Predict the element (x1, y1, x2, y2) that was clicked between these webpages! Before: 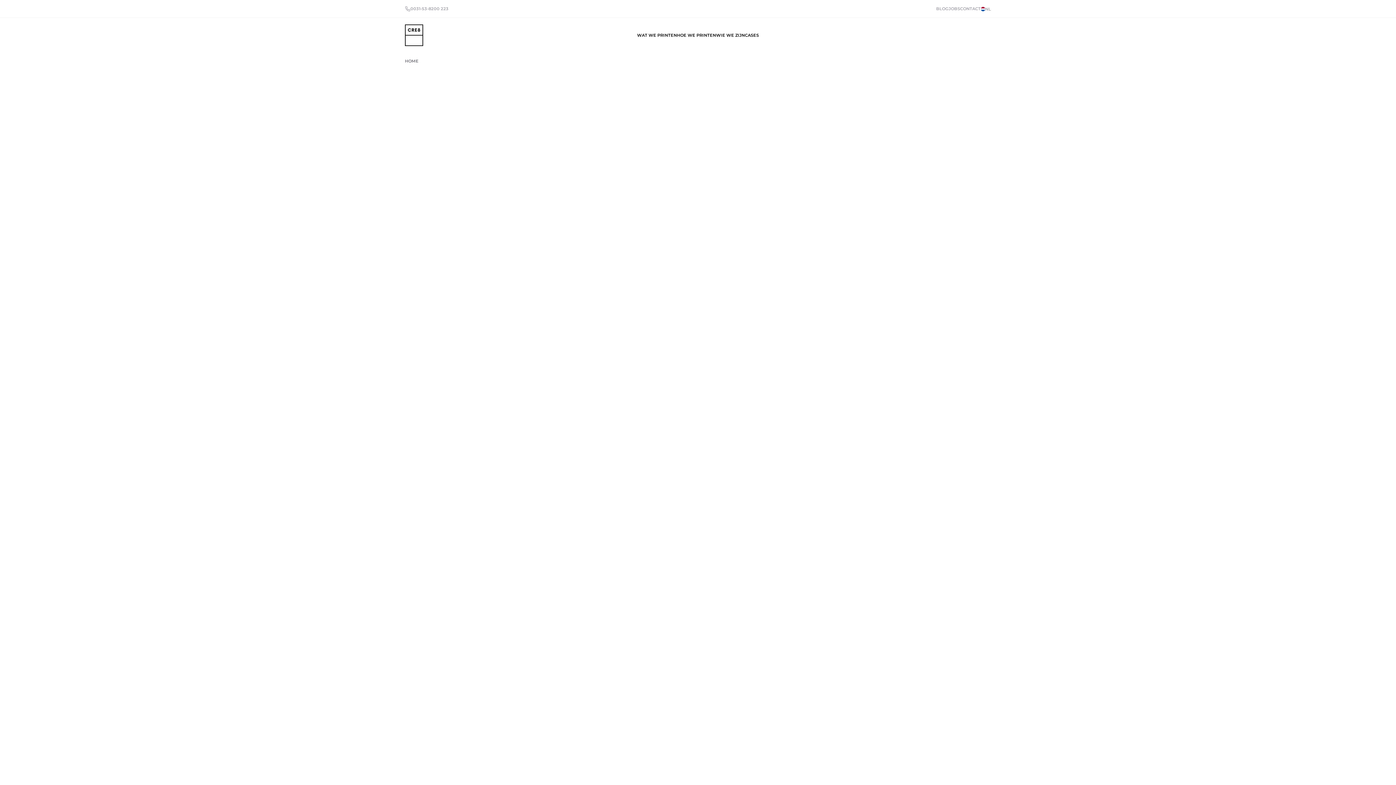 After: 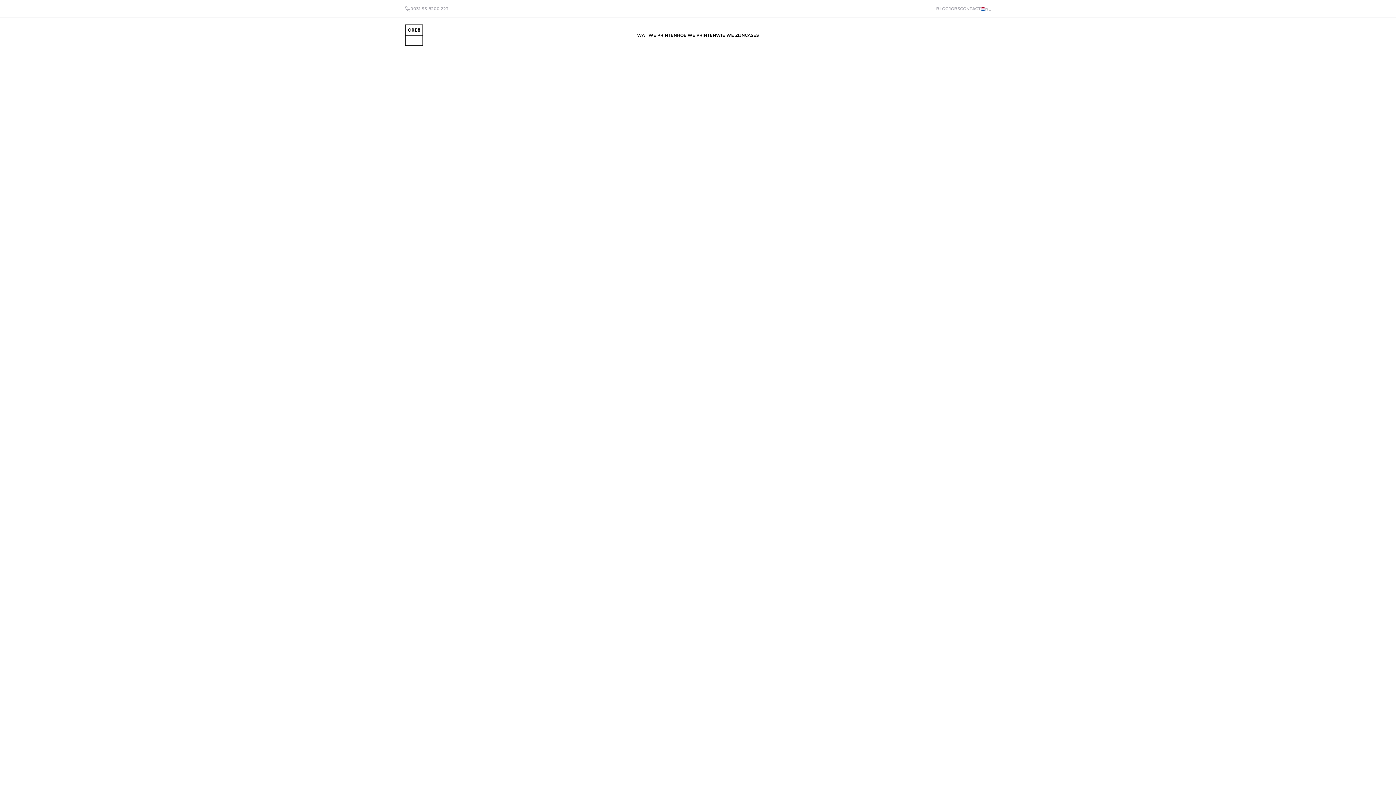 Action: bbox: (405, 17, 440, 52)